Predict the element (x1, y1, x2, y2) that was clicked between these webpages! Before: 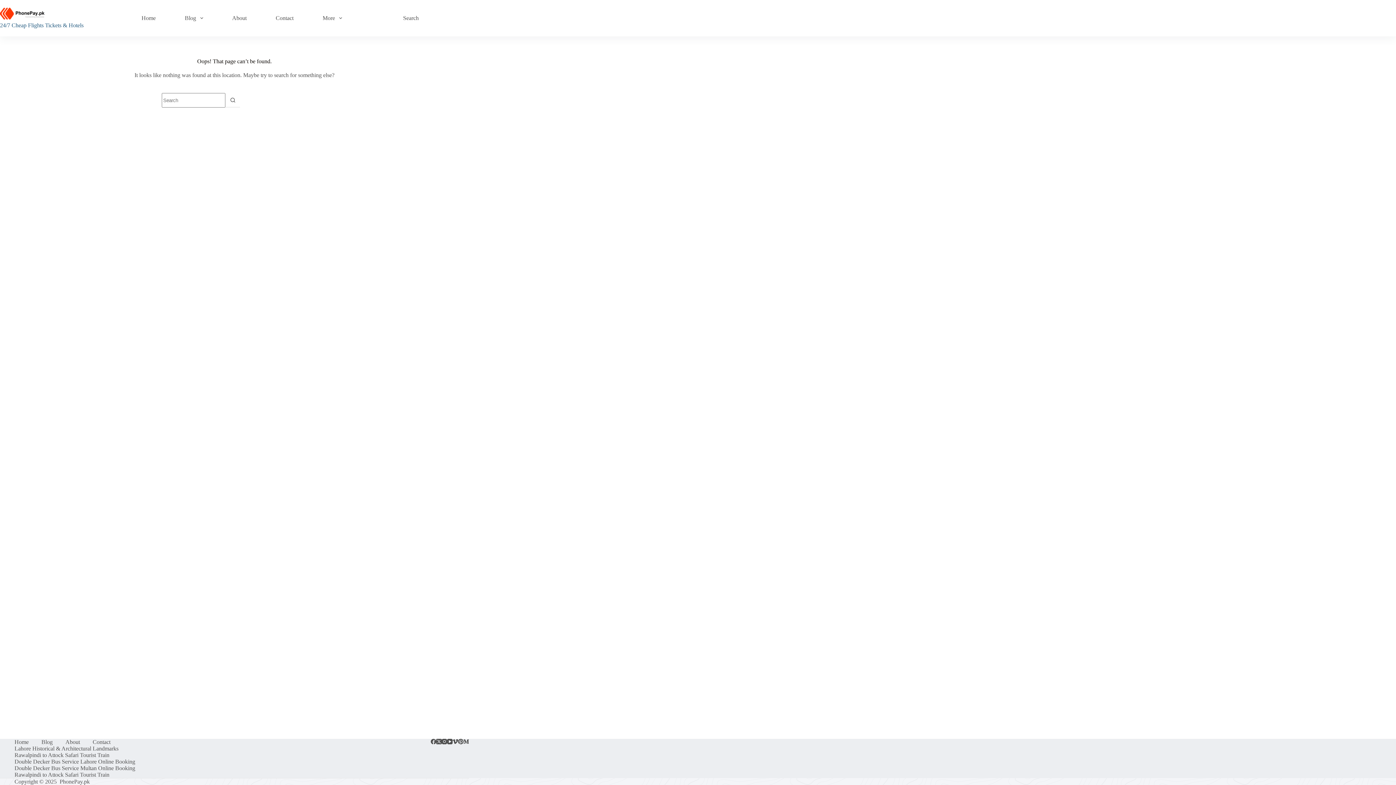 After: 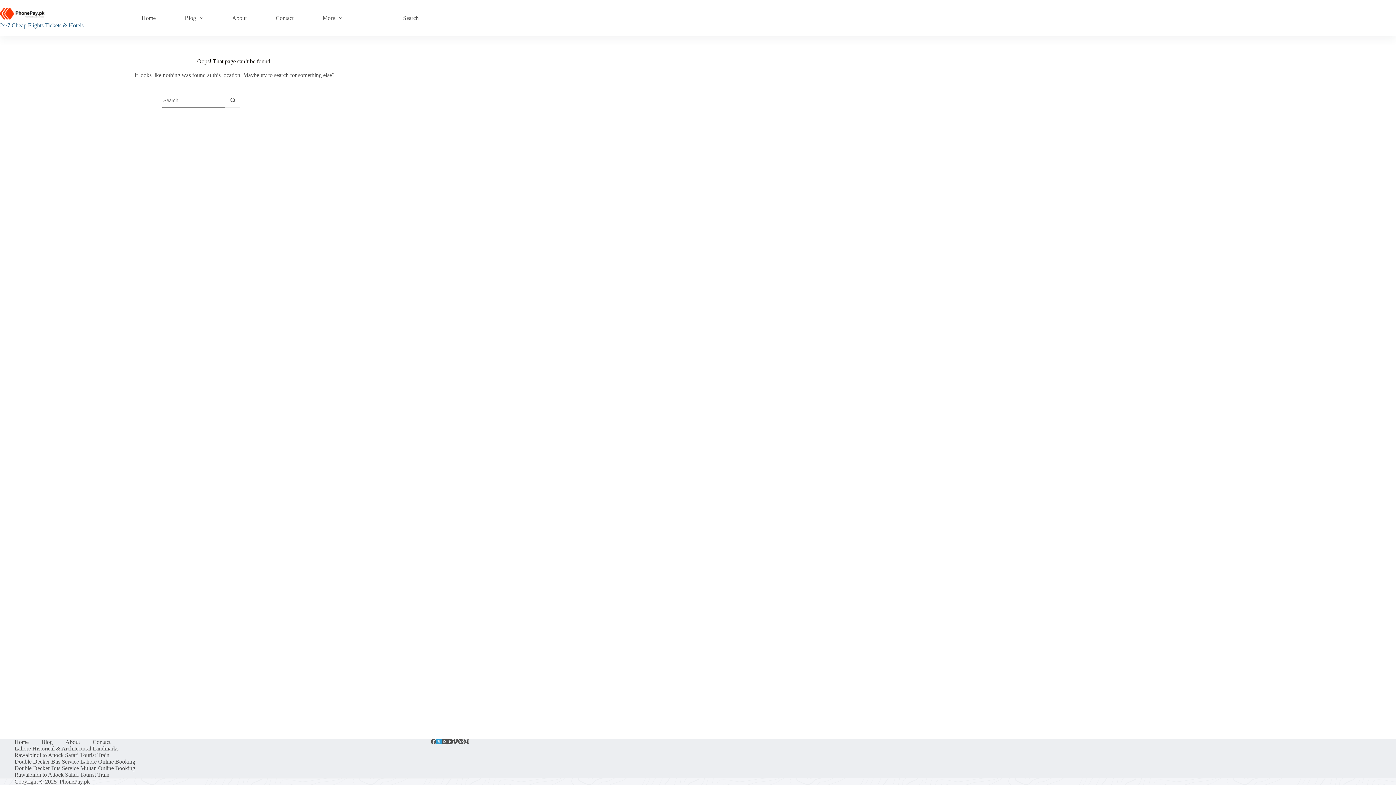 Action: bbox: (436, 739, 441, 744) label: X (Twitter)